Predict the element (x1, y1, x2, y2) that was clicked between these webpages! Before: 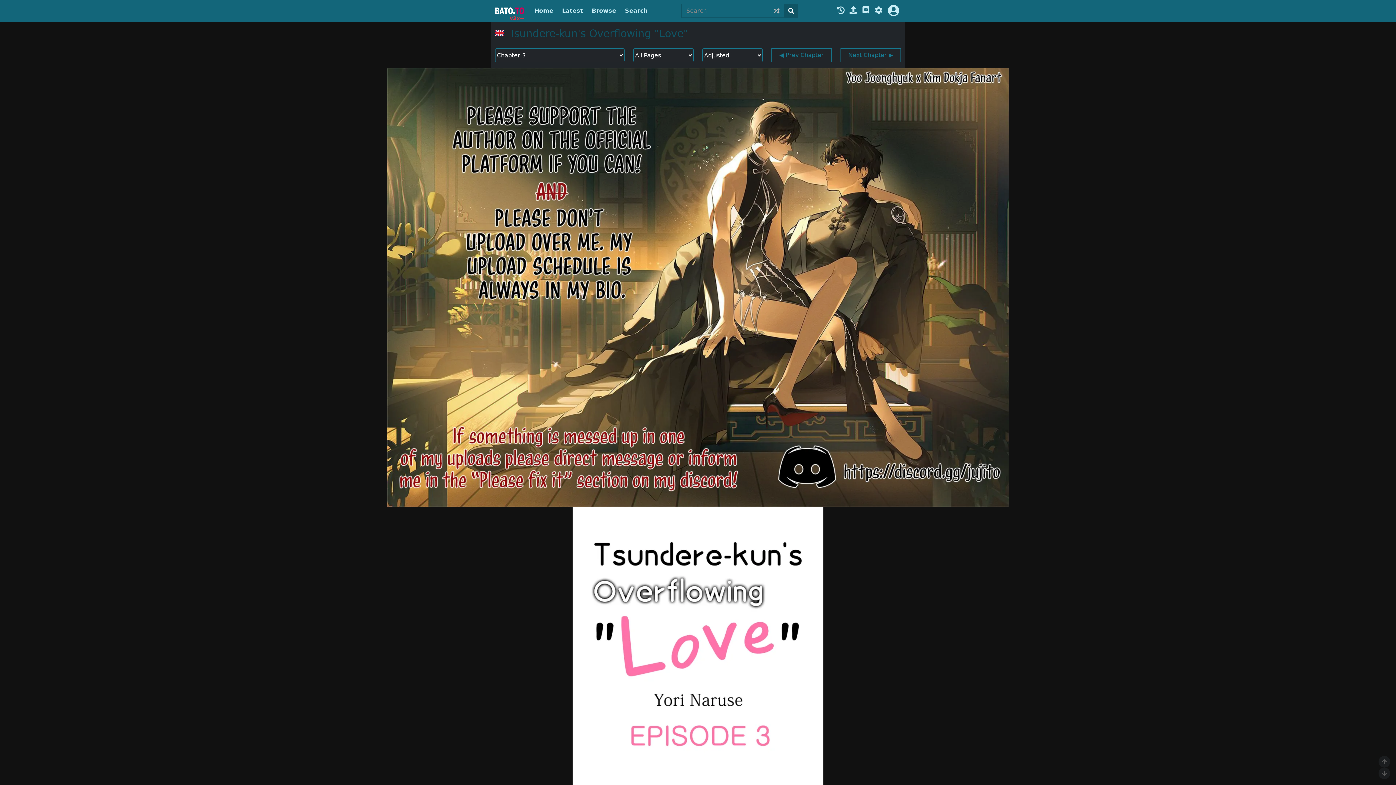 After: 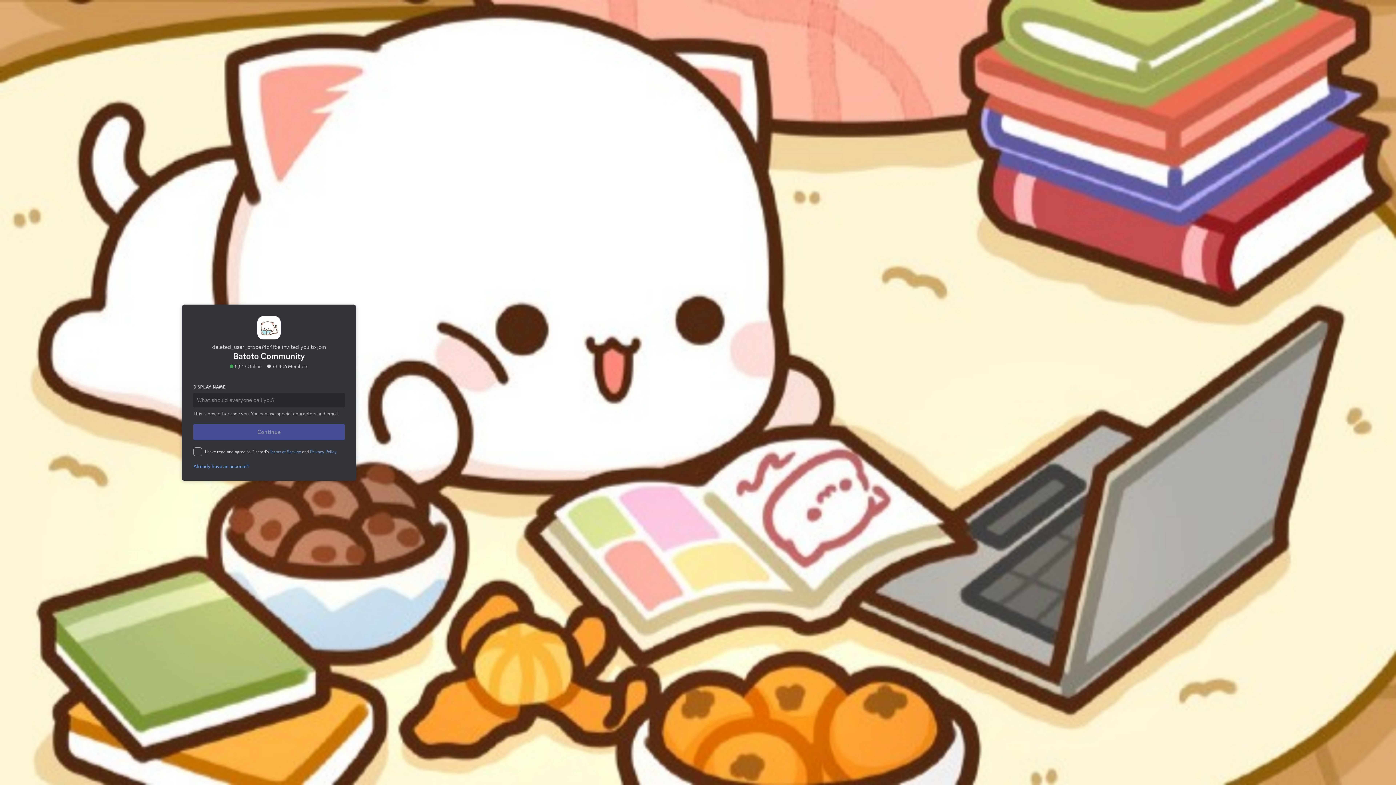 Action: bbox: (861, 6, 871, 15)